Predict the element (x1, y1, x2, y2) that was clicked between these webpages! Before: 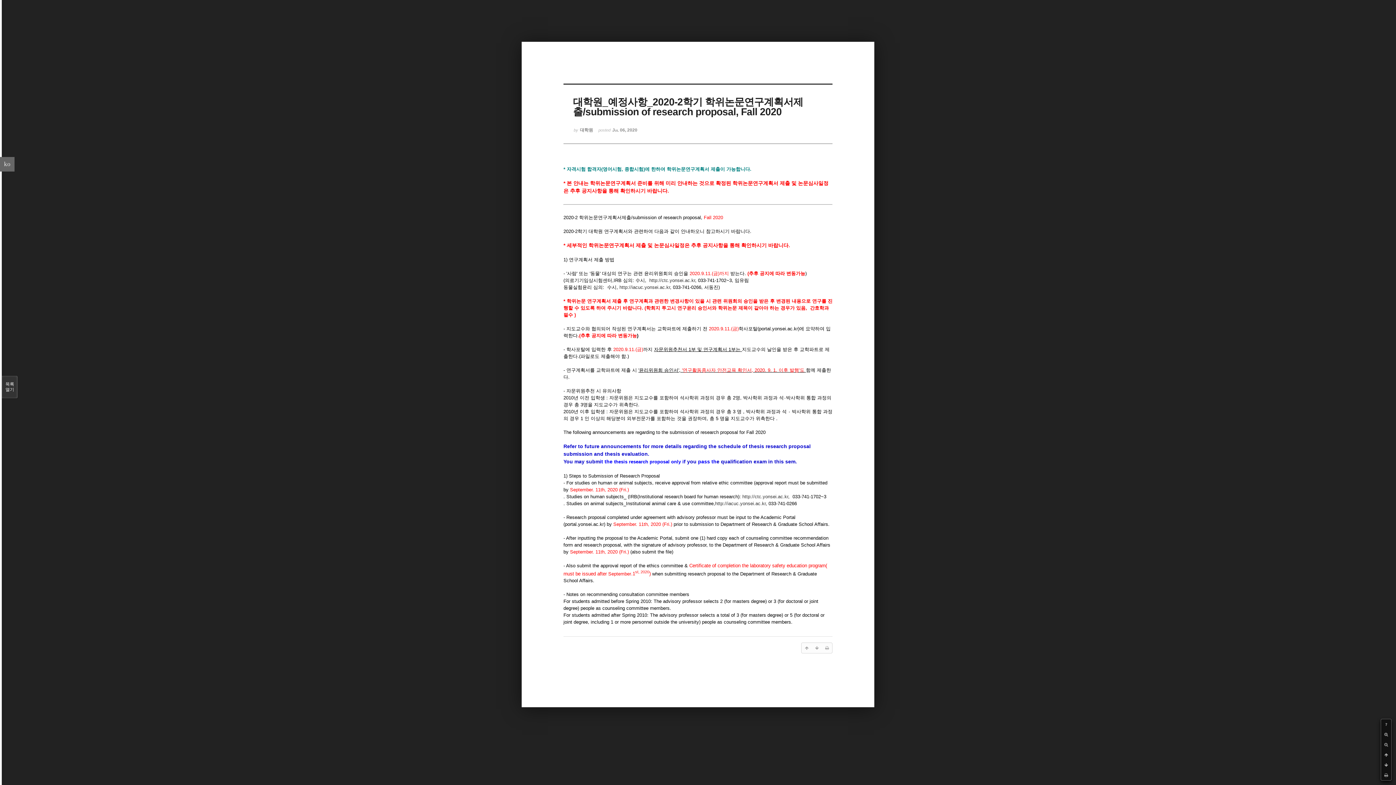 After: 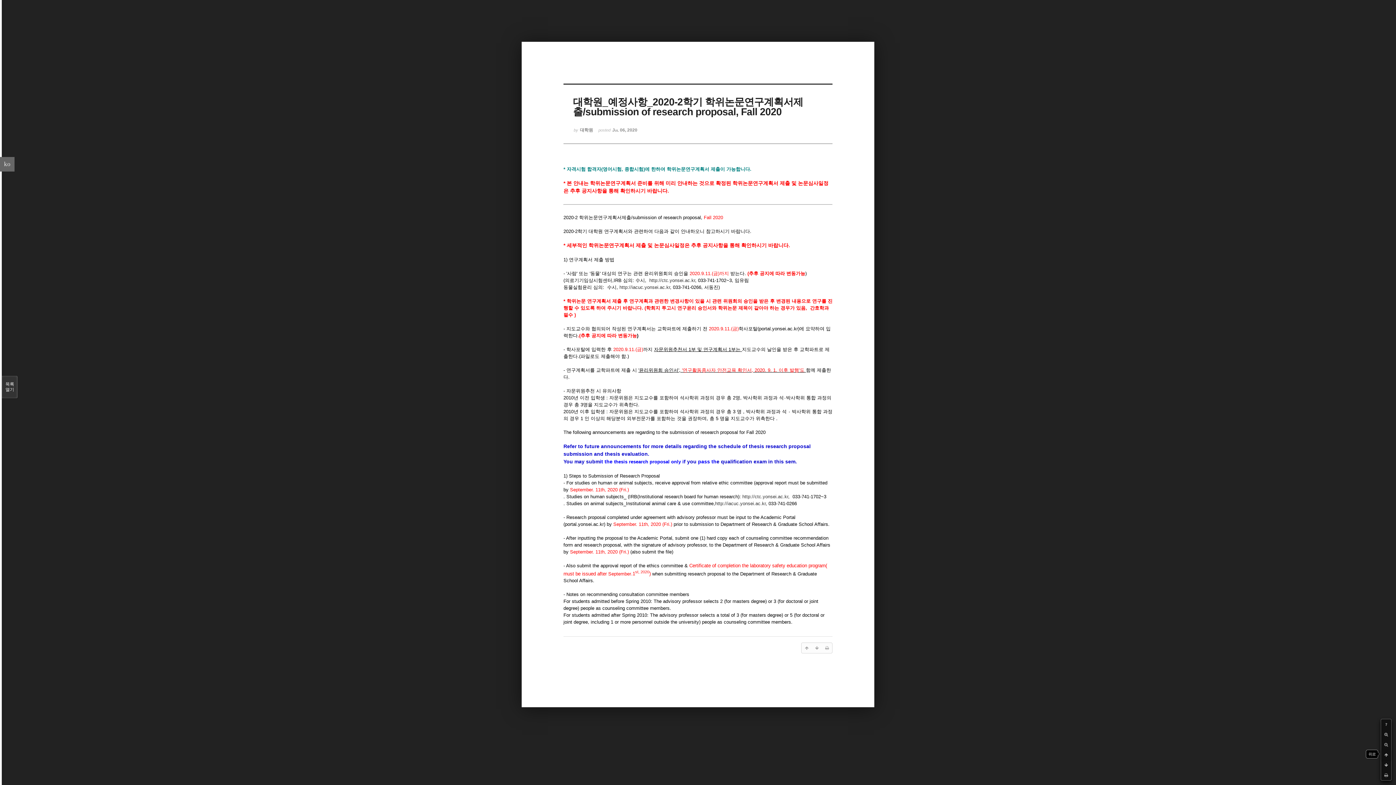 Action: bbox: (1381, 750, 1391, 760)